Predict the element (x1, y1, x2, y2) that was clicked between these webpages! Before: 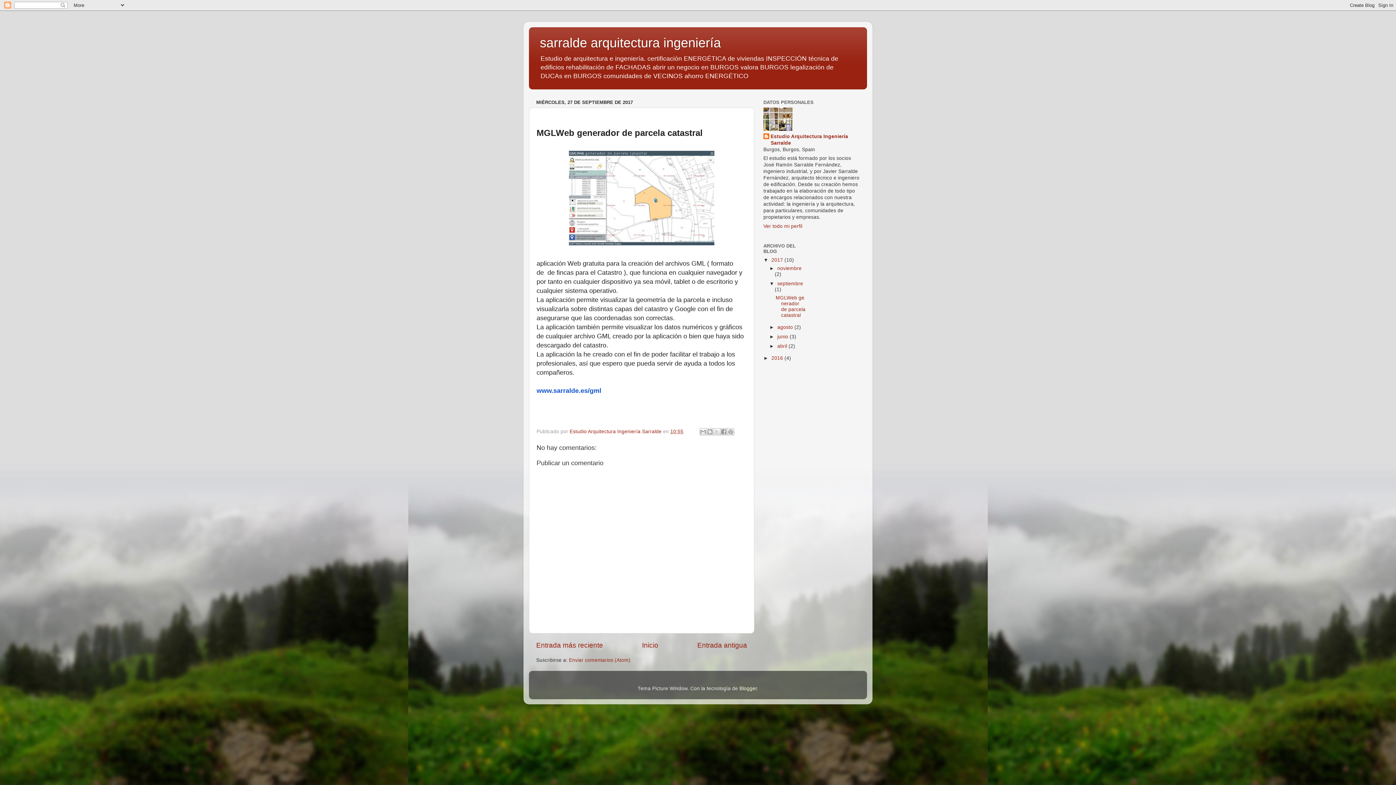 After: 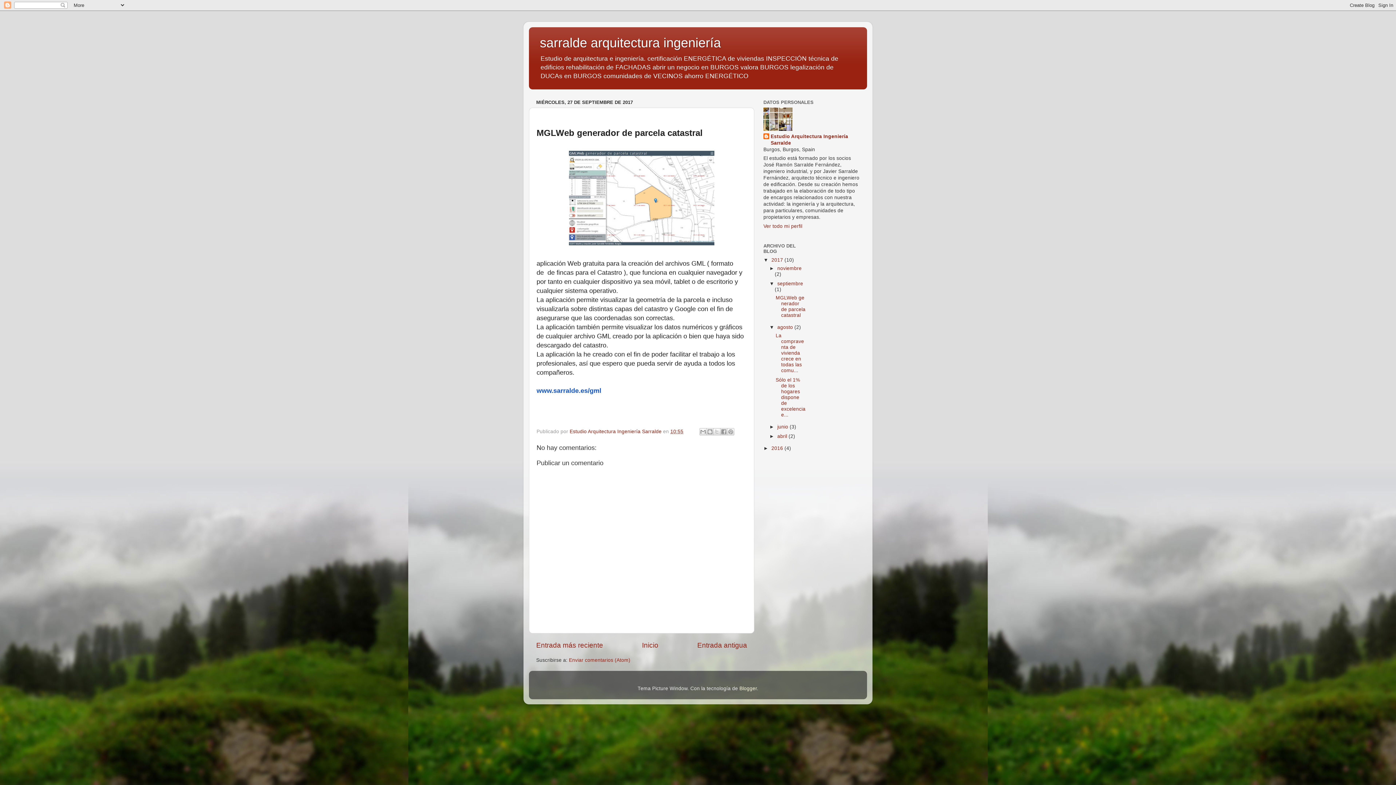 Action: bbox: (769, 324, 777, 330) label: ►  